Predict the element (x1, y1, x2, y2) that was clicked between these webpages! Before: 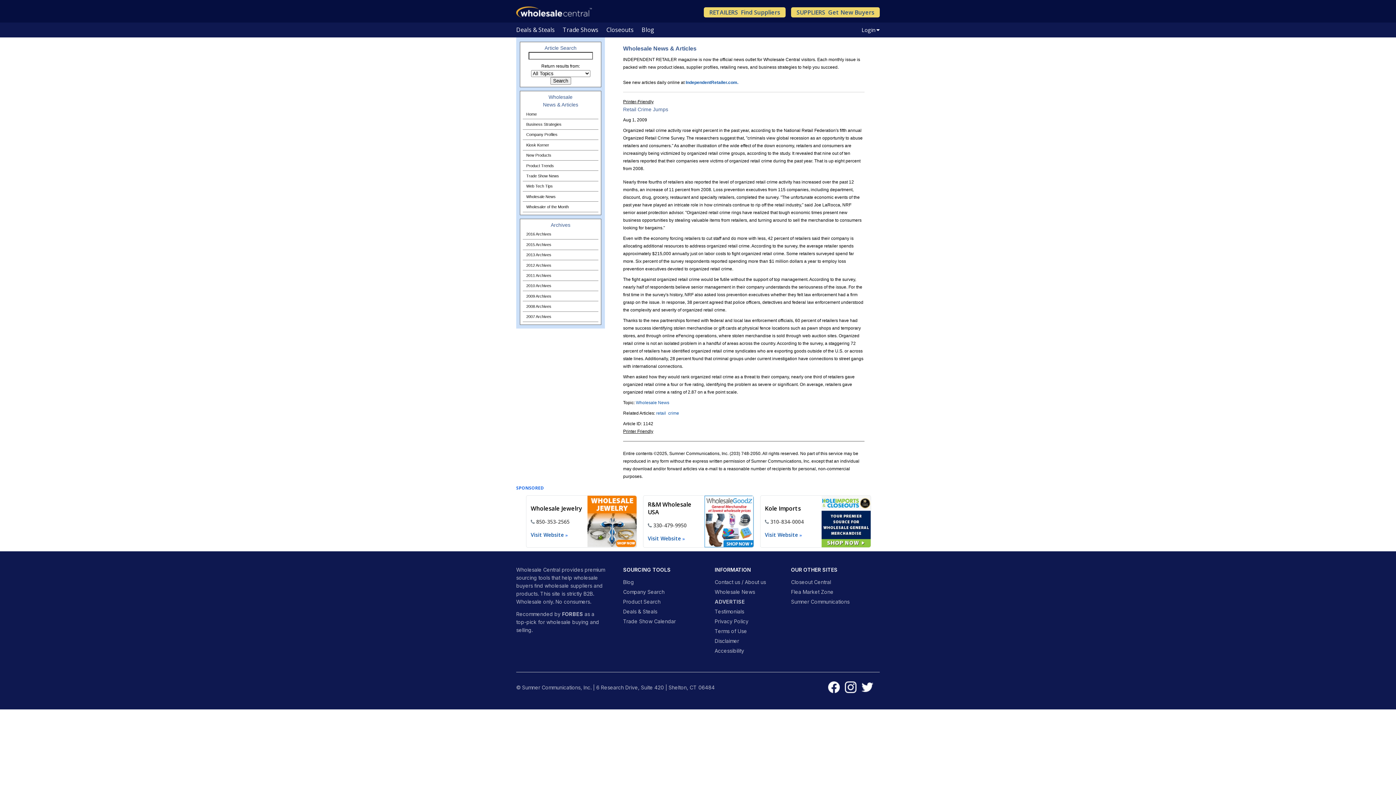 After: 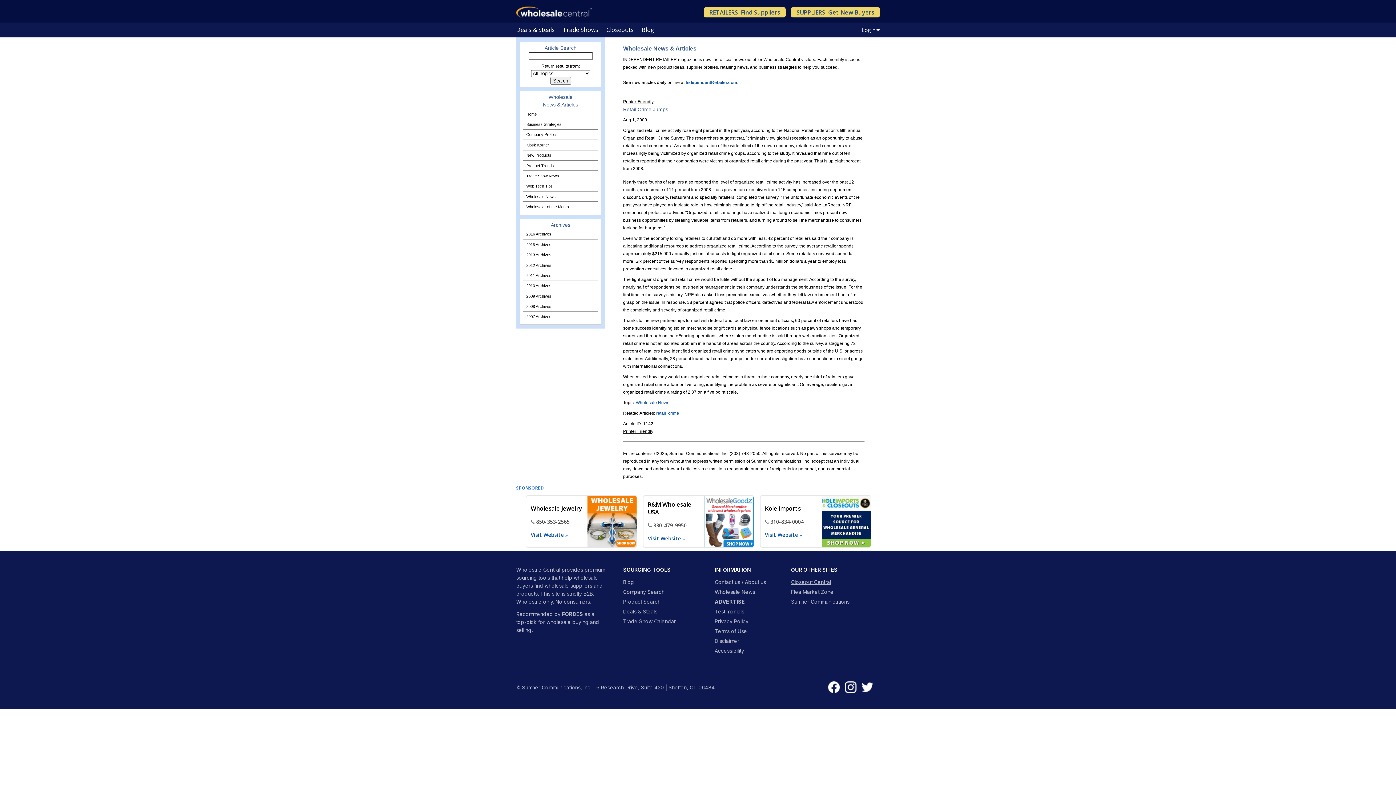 Action: bbox: (791, 579, 831, 585) label: Closeout Central